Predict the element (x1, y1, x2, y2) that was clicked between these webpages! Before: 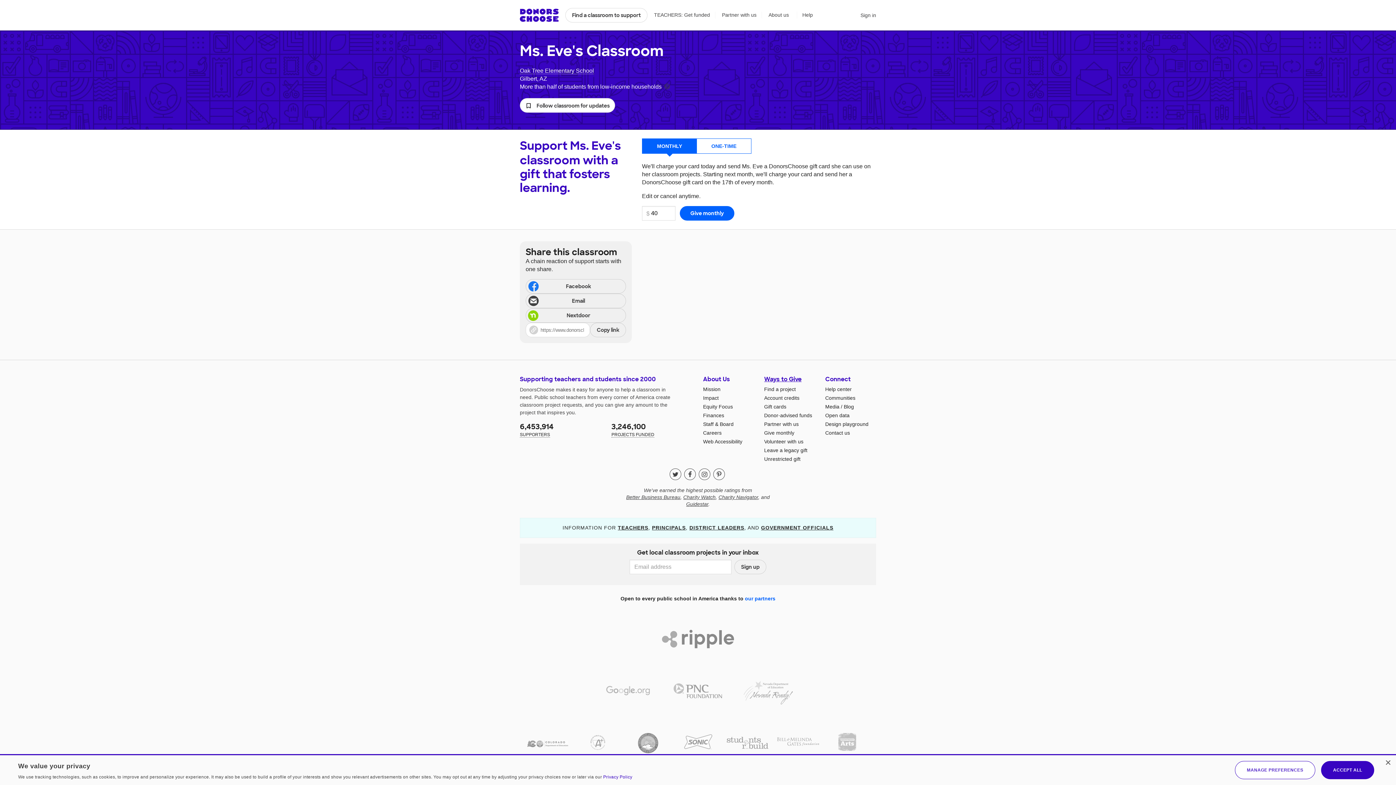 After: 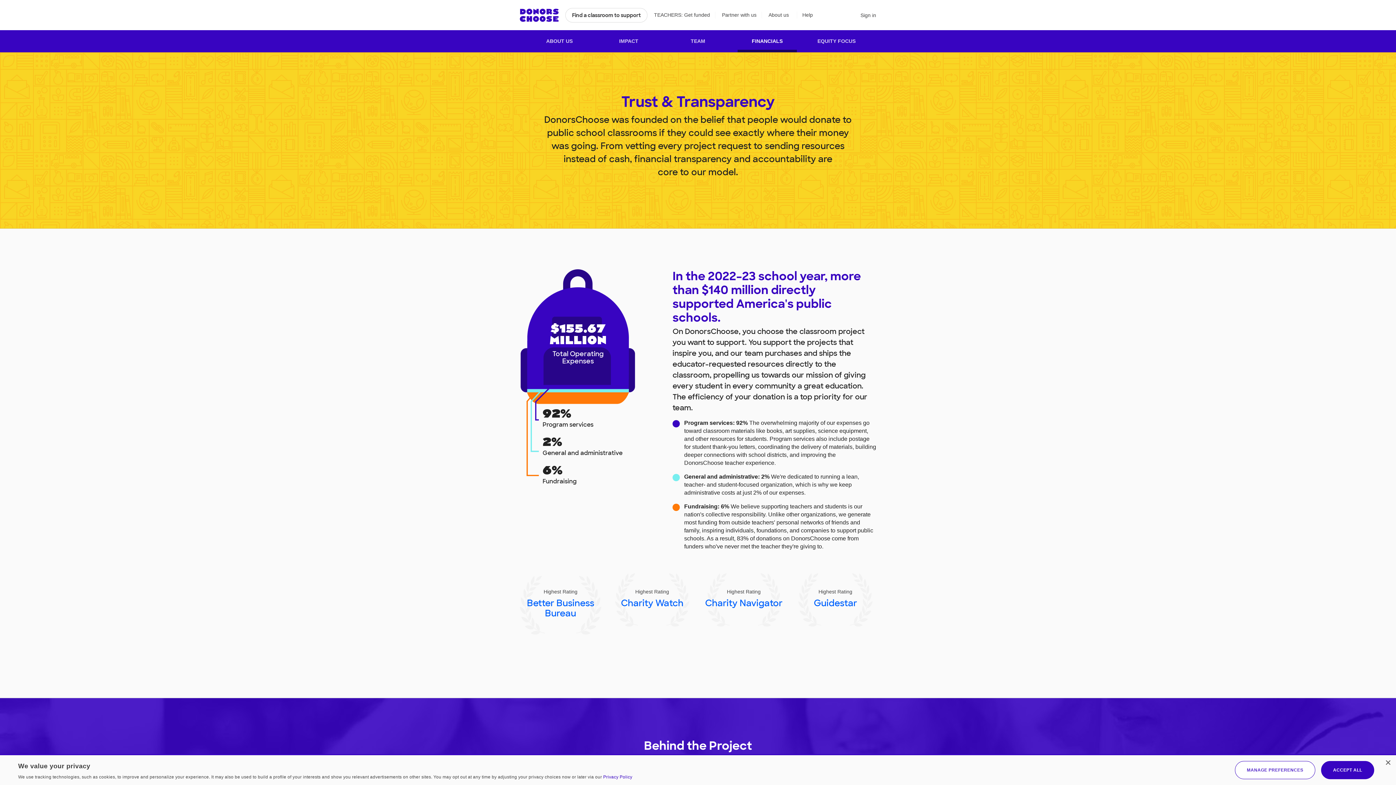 Action: label: Finances bbox: (703, 412, 724, 418)